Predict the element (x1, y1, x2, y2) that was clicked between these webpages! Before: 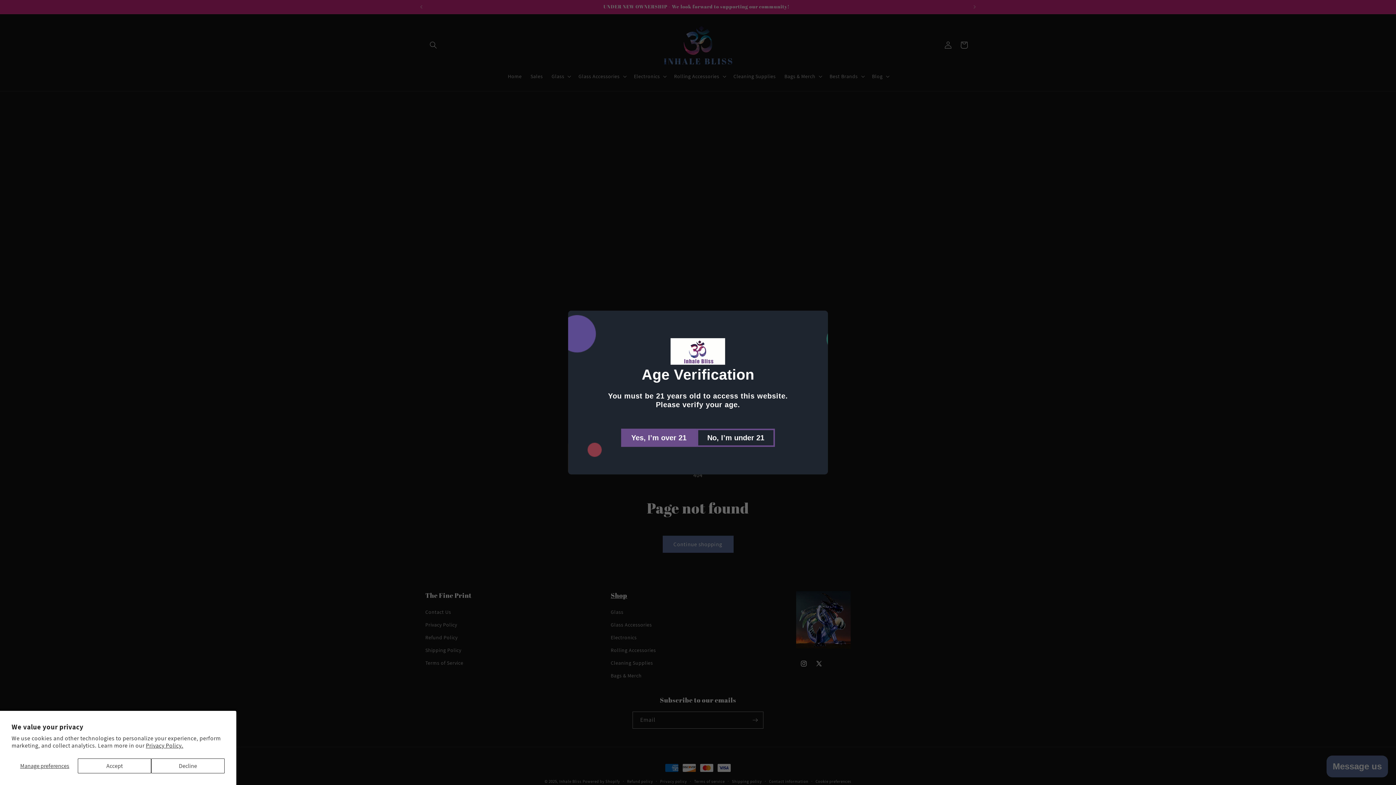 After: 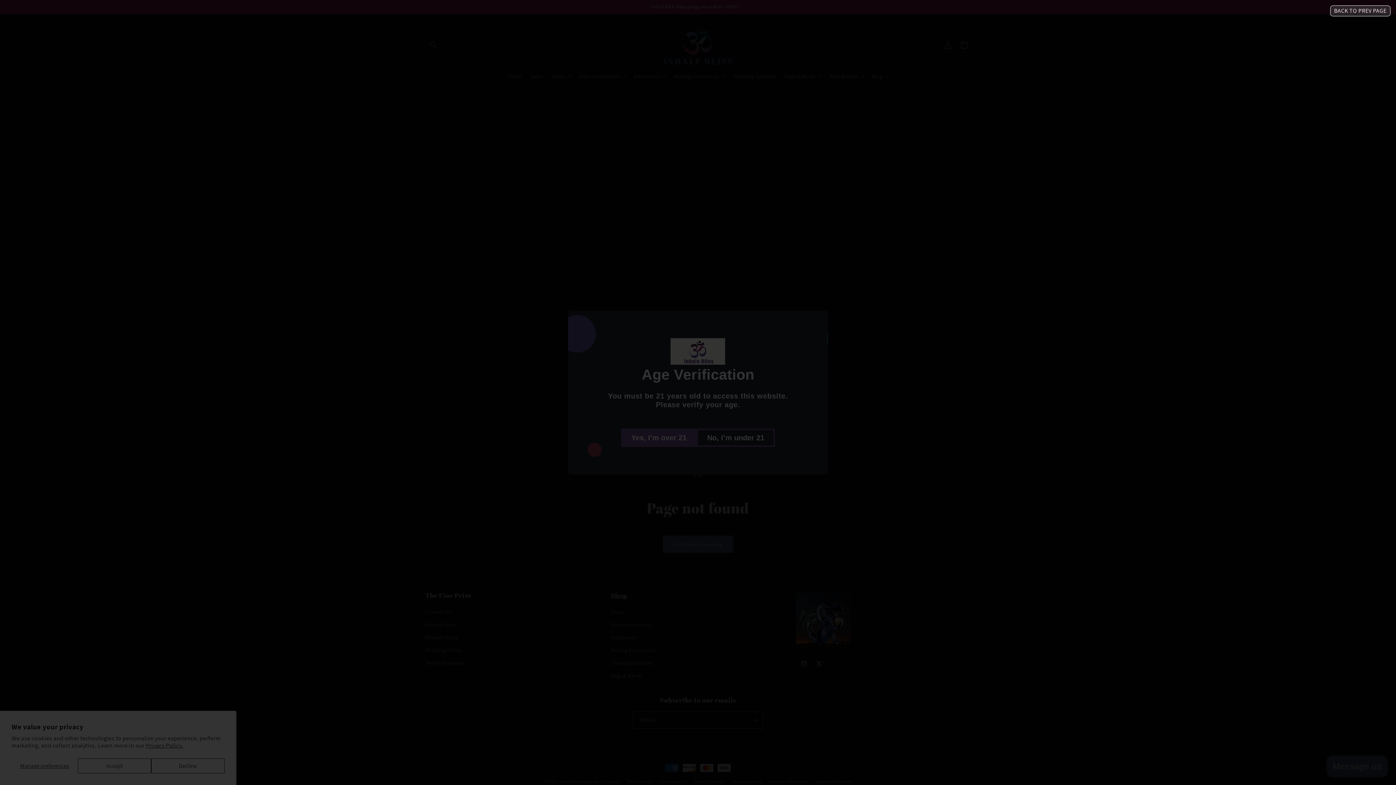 Action: label: No, I’m under 21 bbox: (696, 428, 775, 447)